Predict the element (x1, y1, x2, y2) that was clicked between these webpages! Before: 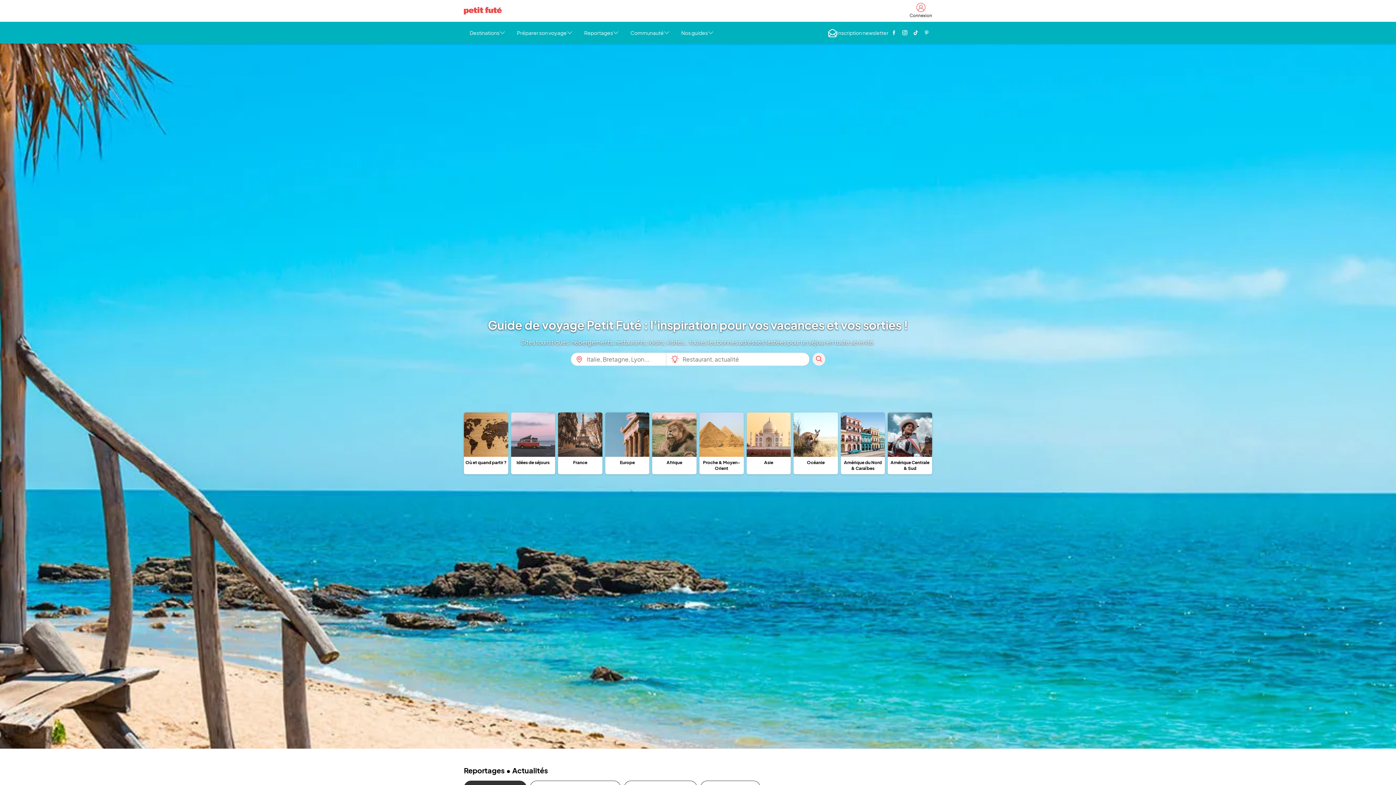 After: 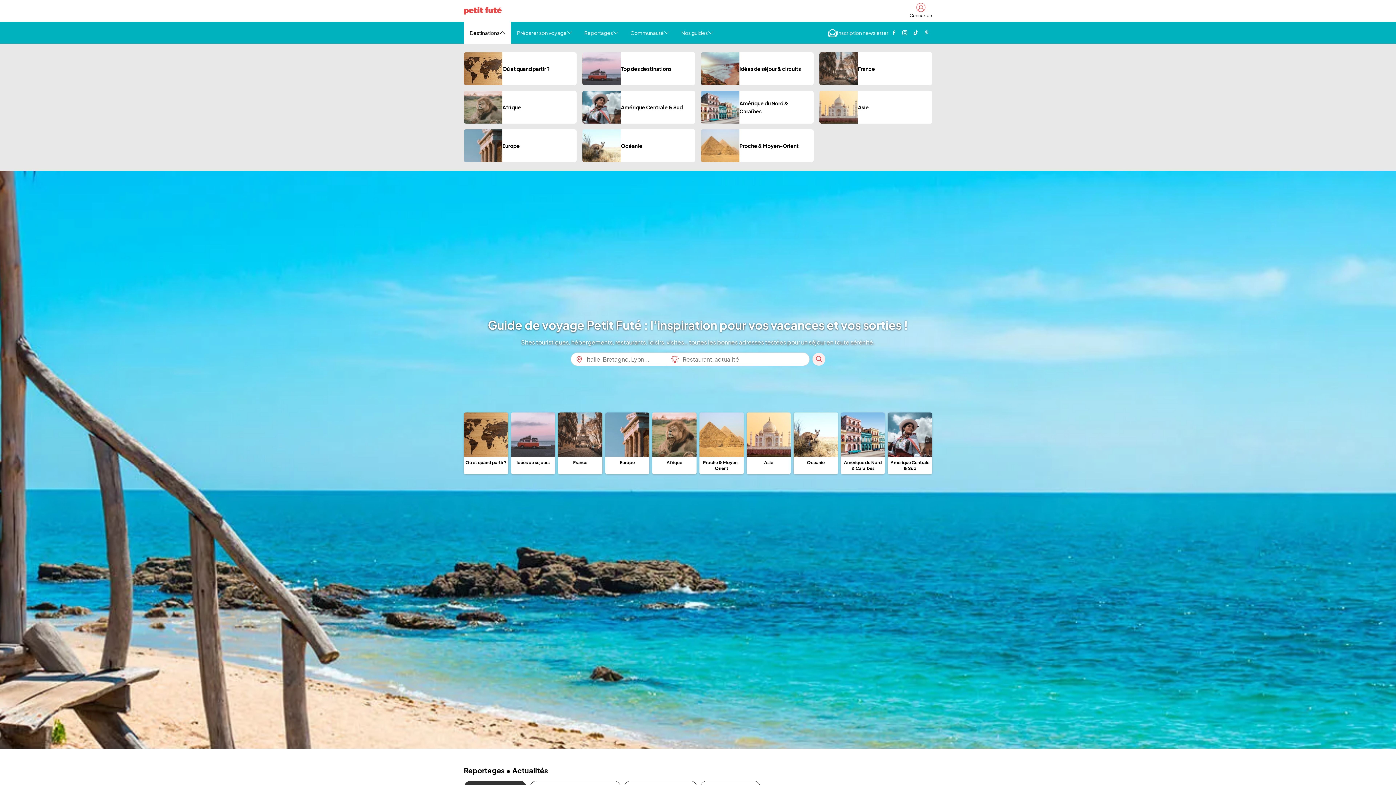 Action: bbox: (464, 21, 511, 43) label: Destinations